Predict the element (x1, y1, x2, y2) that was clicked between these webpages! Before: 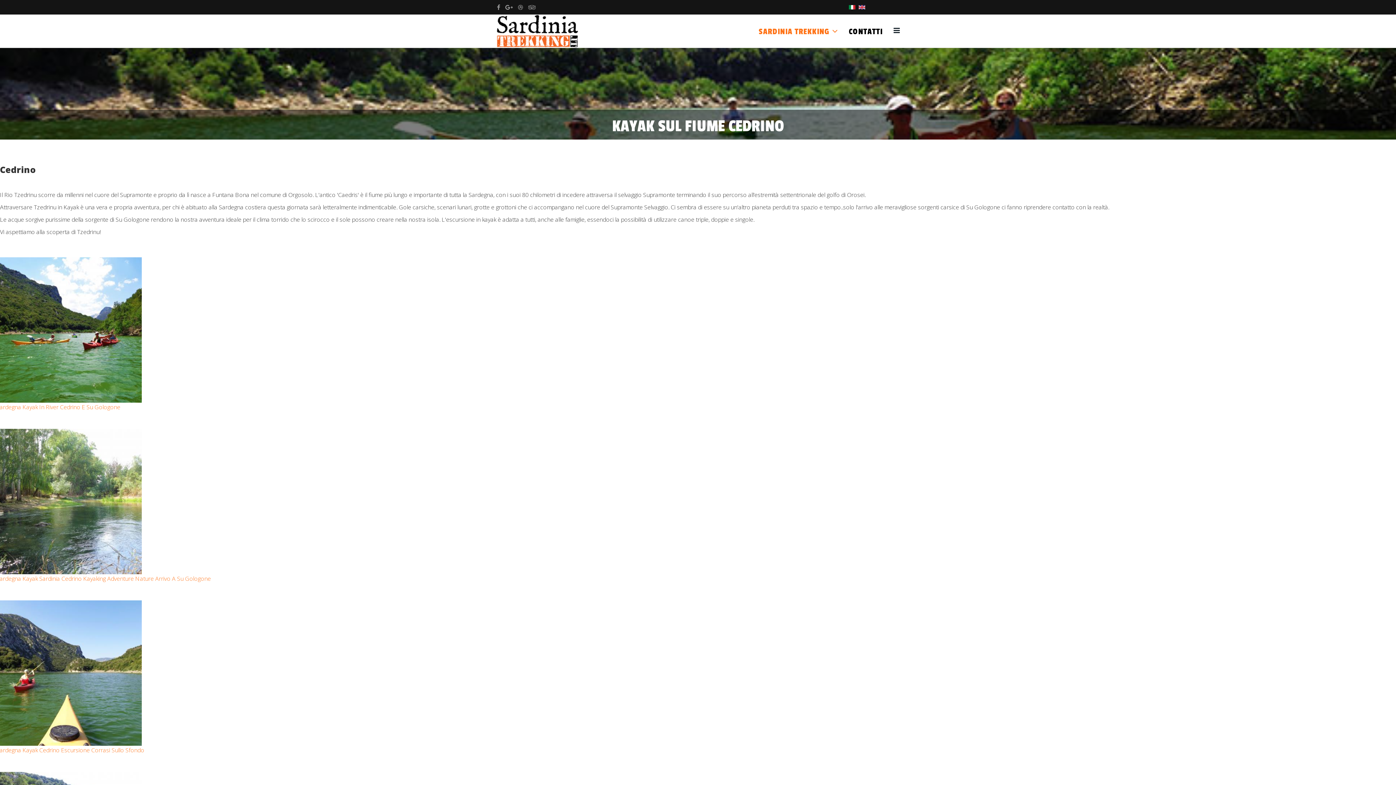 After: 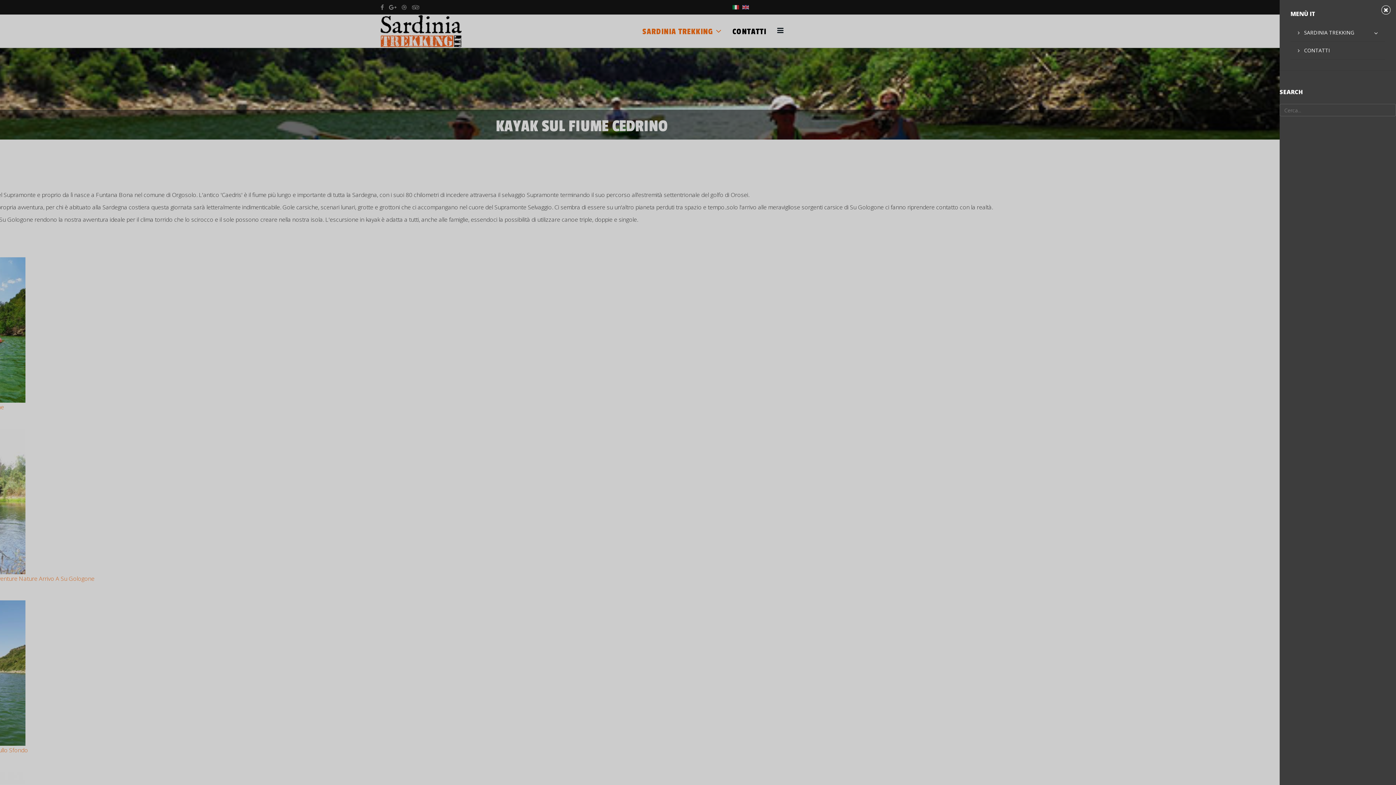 Action: bbox: (893, 14, 900, 46) label: Helix3 Megamenu Options